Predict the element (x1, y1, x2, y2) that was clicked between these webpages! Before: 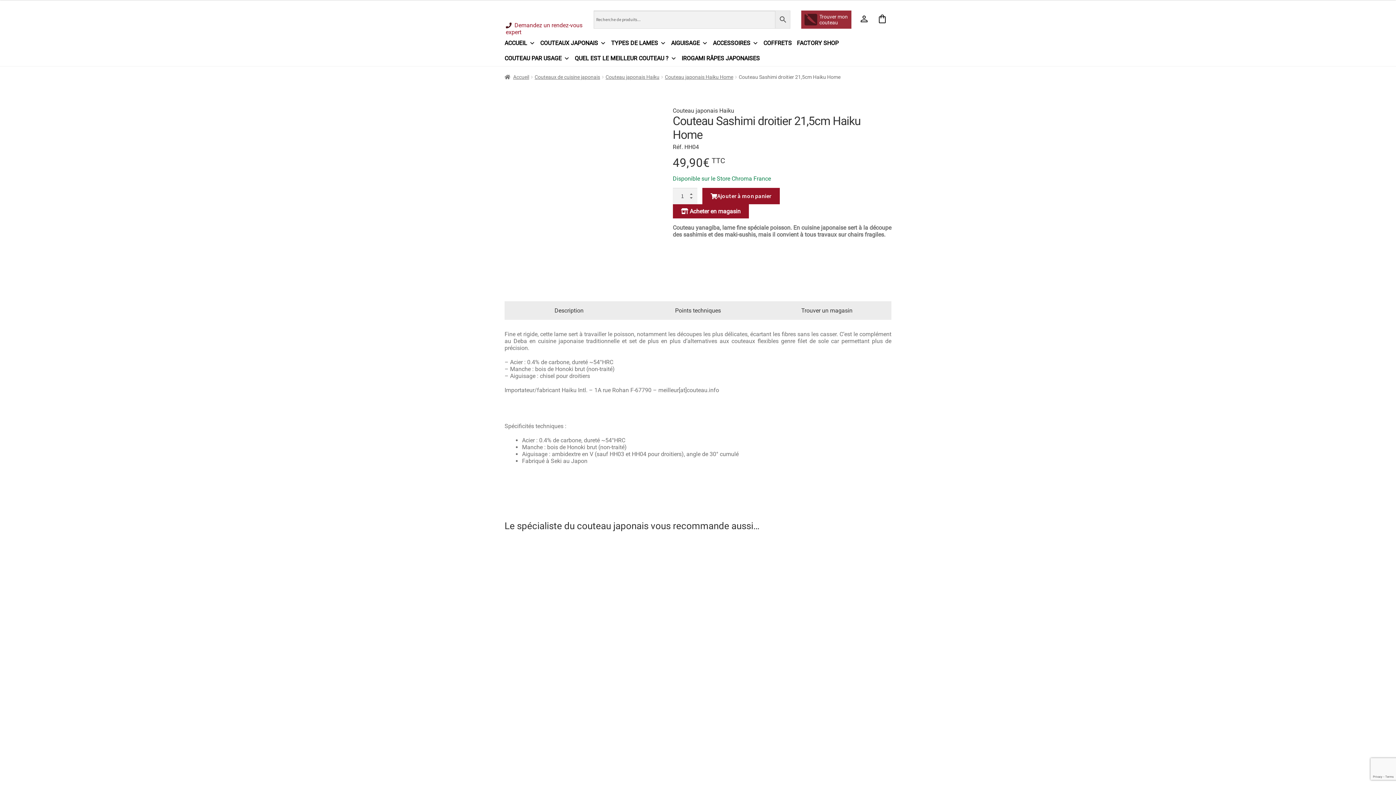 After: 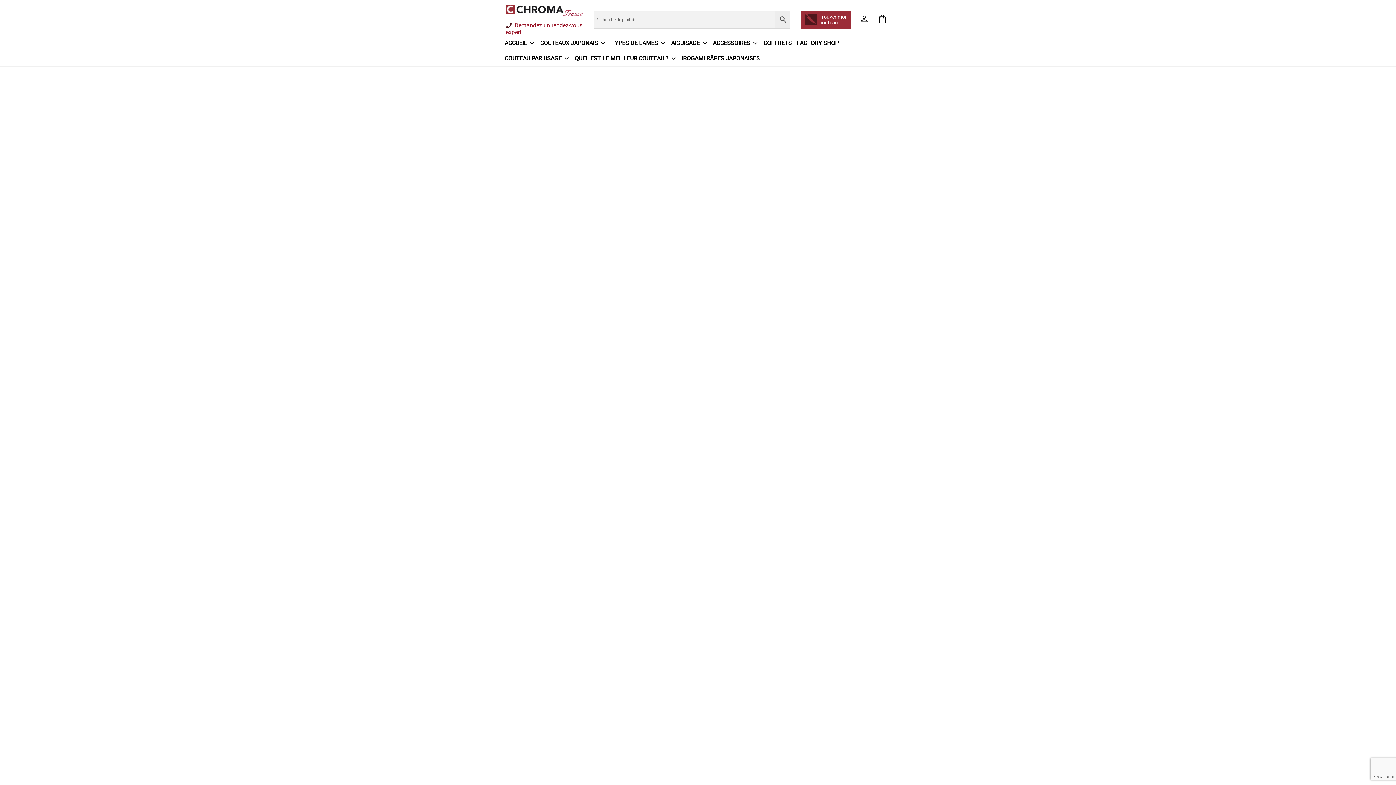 Action: bbox: (534, 74, 600, 79) label: Couteaux de cuisine japonais